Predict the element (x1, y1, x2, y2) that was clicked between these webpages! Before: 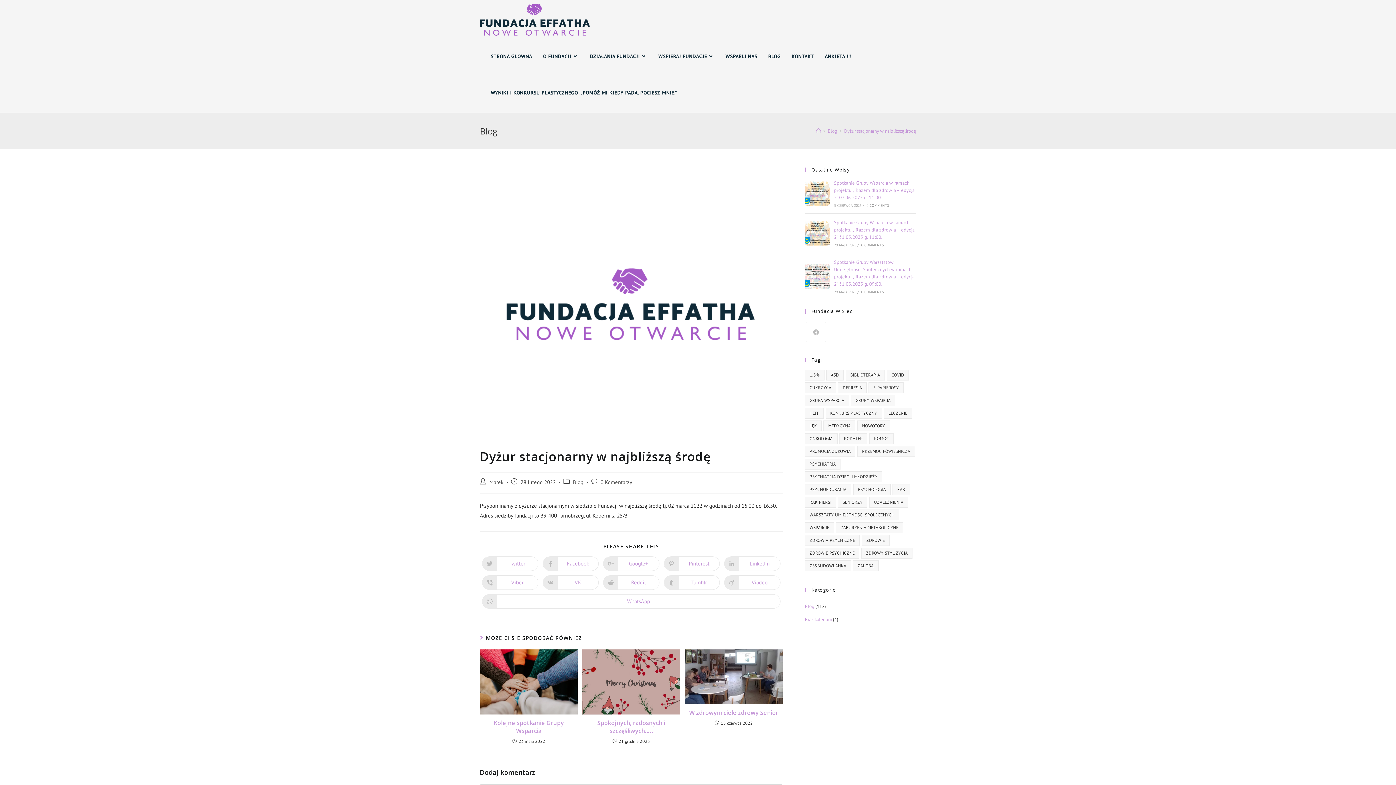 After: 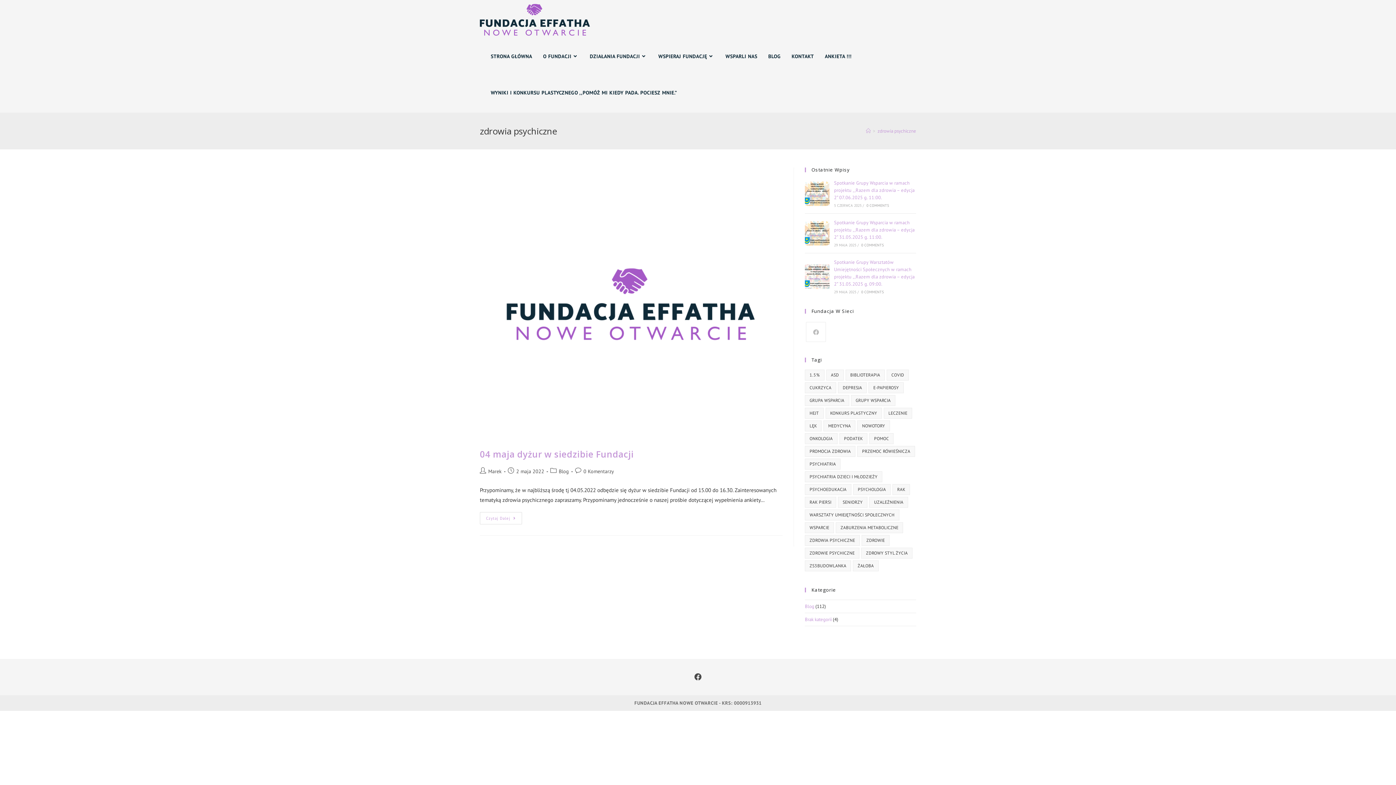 Action: label: zdrowia psychiczne (1 element) bbox: (805, 535, 860, 546)